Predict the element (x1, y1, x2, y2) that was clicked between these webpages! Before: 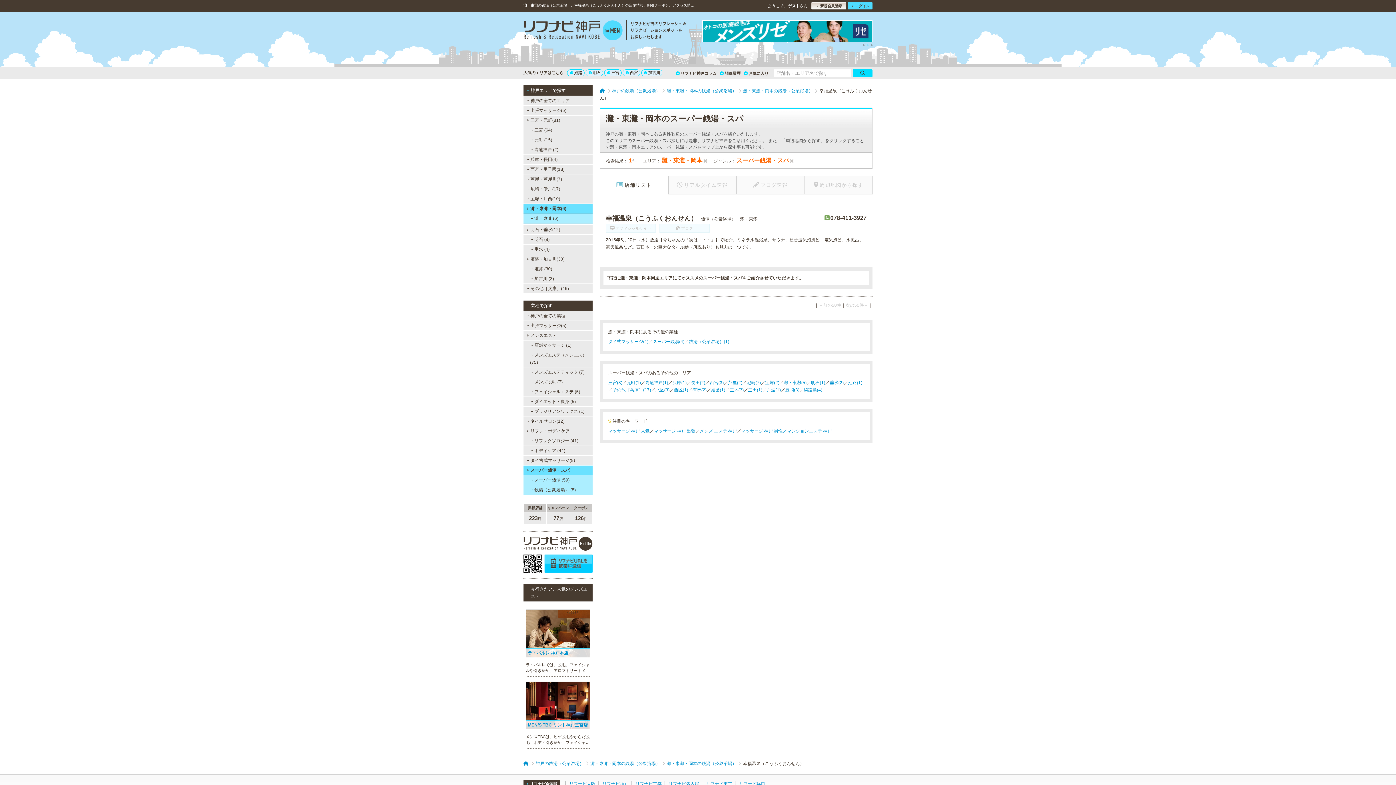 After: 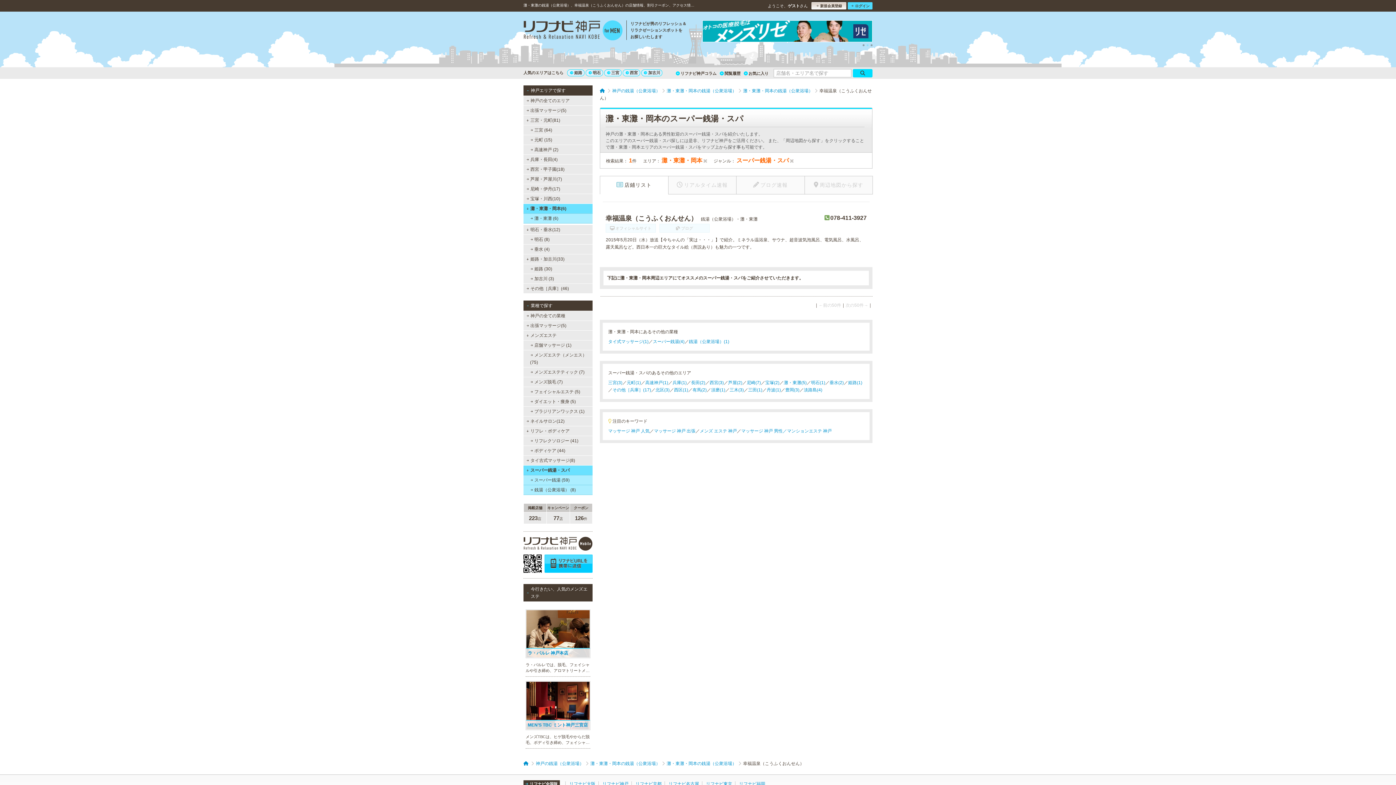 Action: bbox: (702, 38, 872, 43)